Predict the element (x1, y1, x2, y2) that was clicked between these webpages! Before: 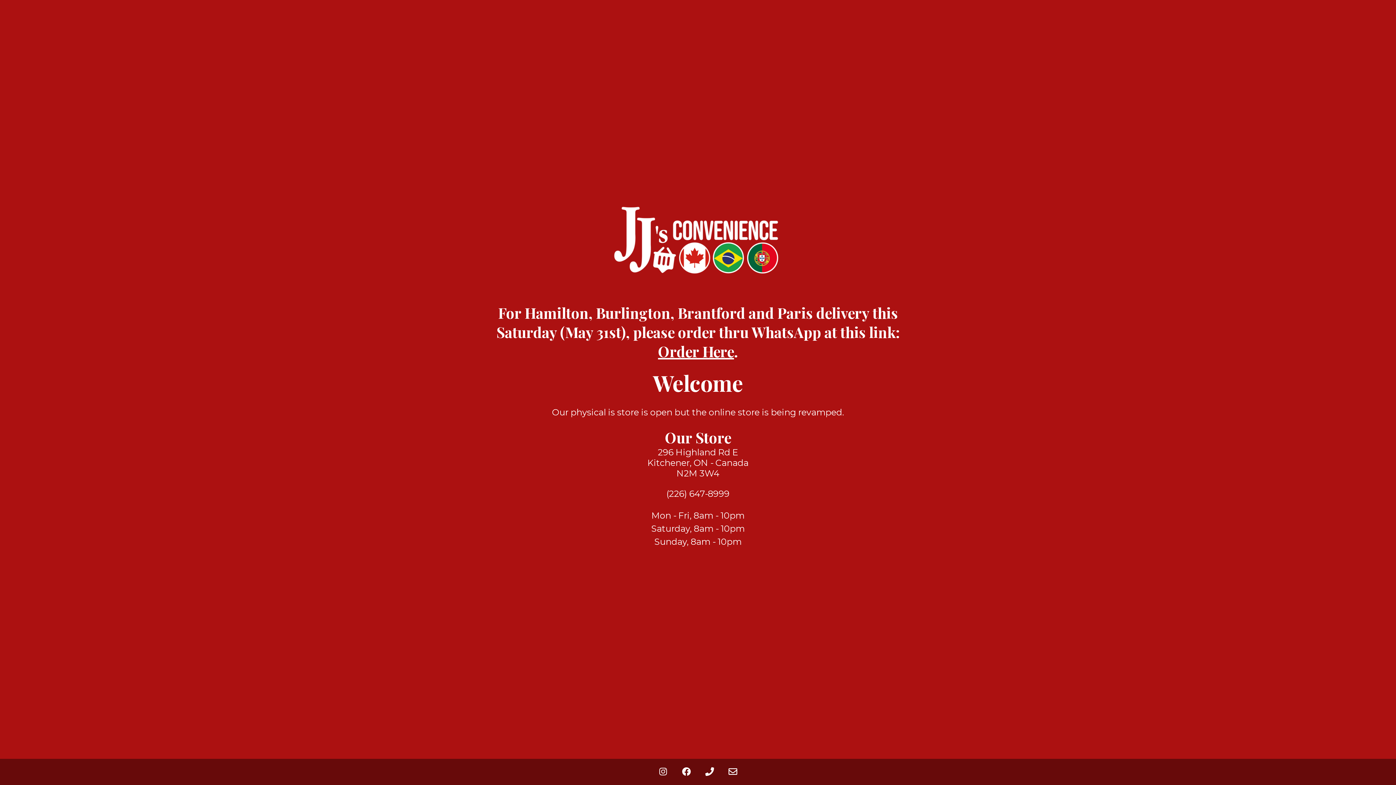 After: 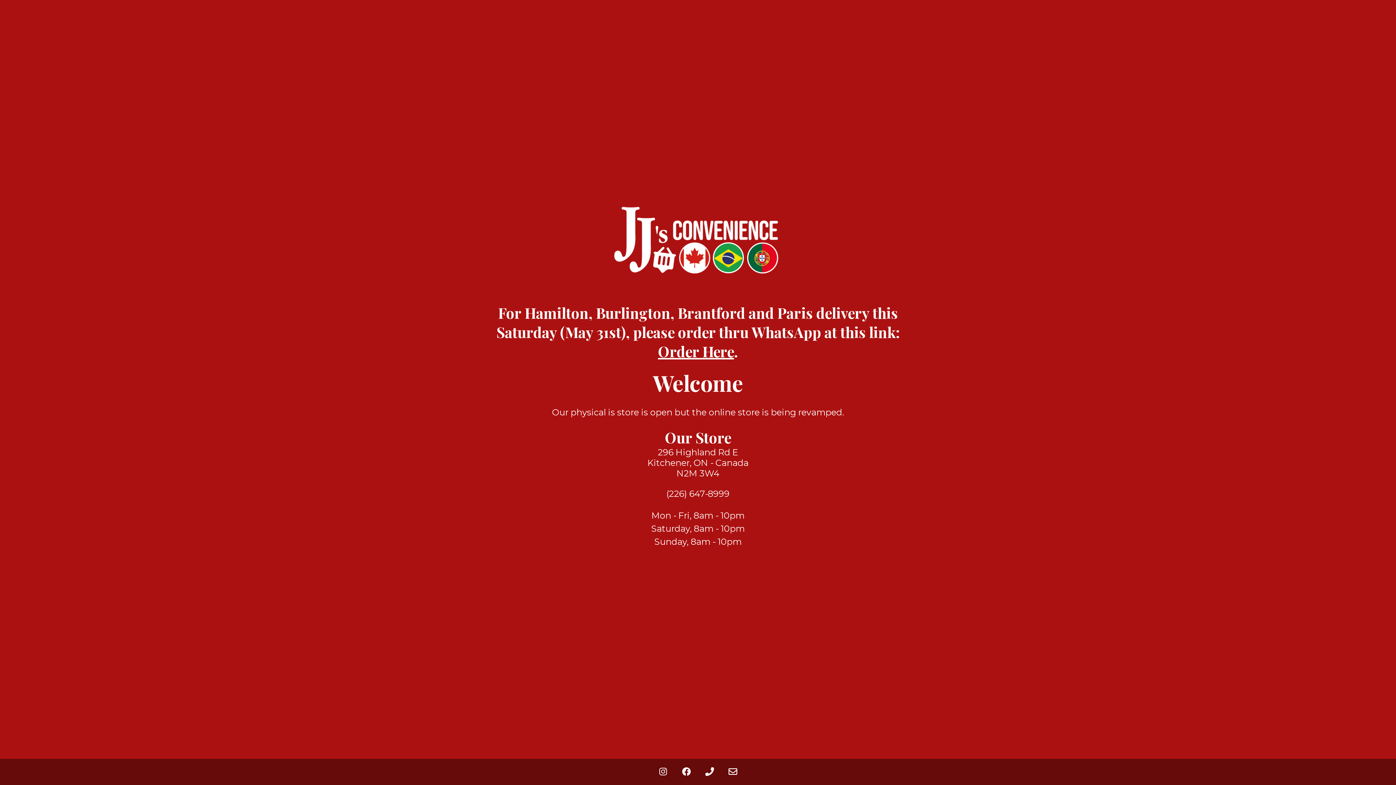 Action: bbox: (652, 759, 674, 785)